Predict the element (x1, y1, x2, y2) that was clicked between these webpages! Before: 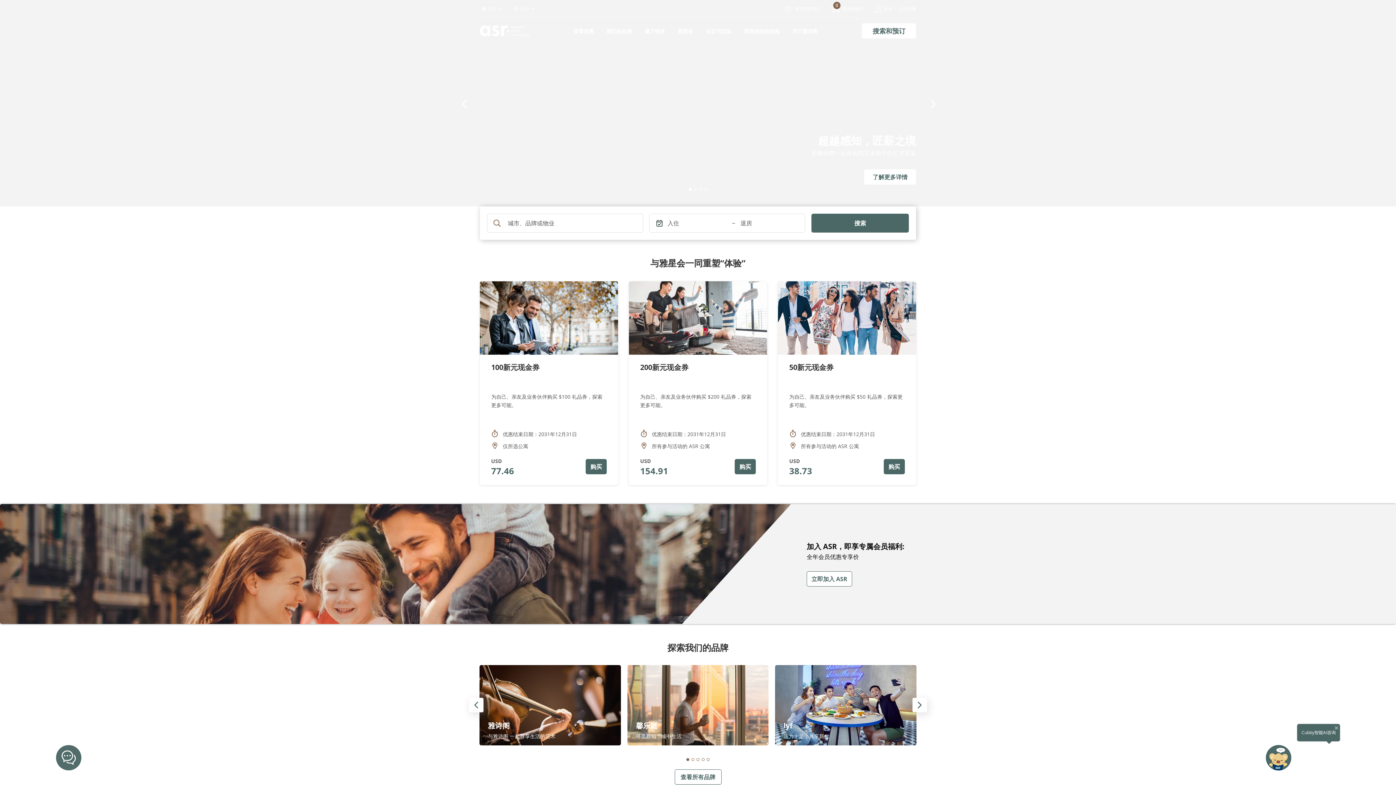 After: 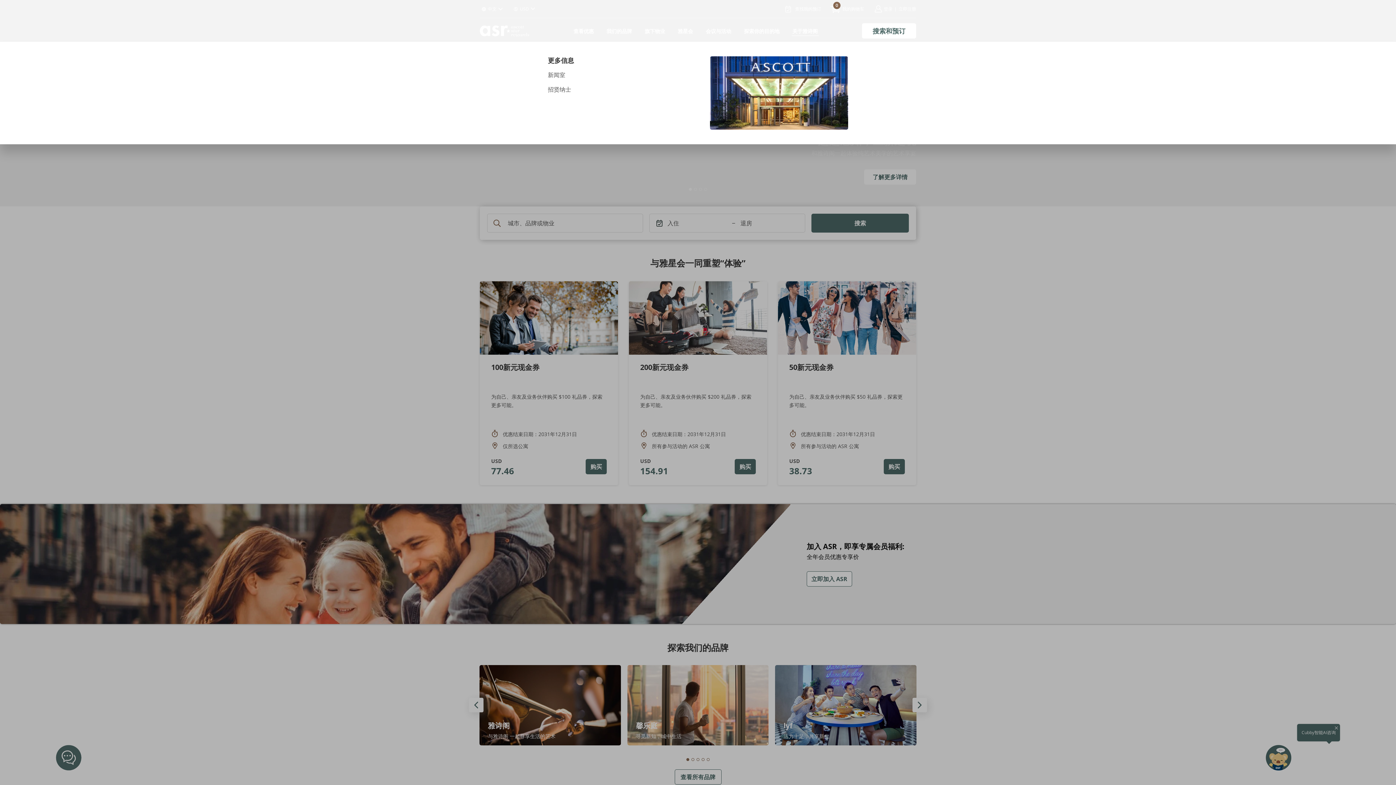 Action: bbox: (792, 27, 818, 34) label: 关于雅诗阁